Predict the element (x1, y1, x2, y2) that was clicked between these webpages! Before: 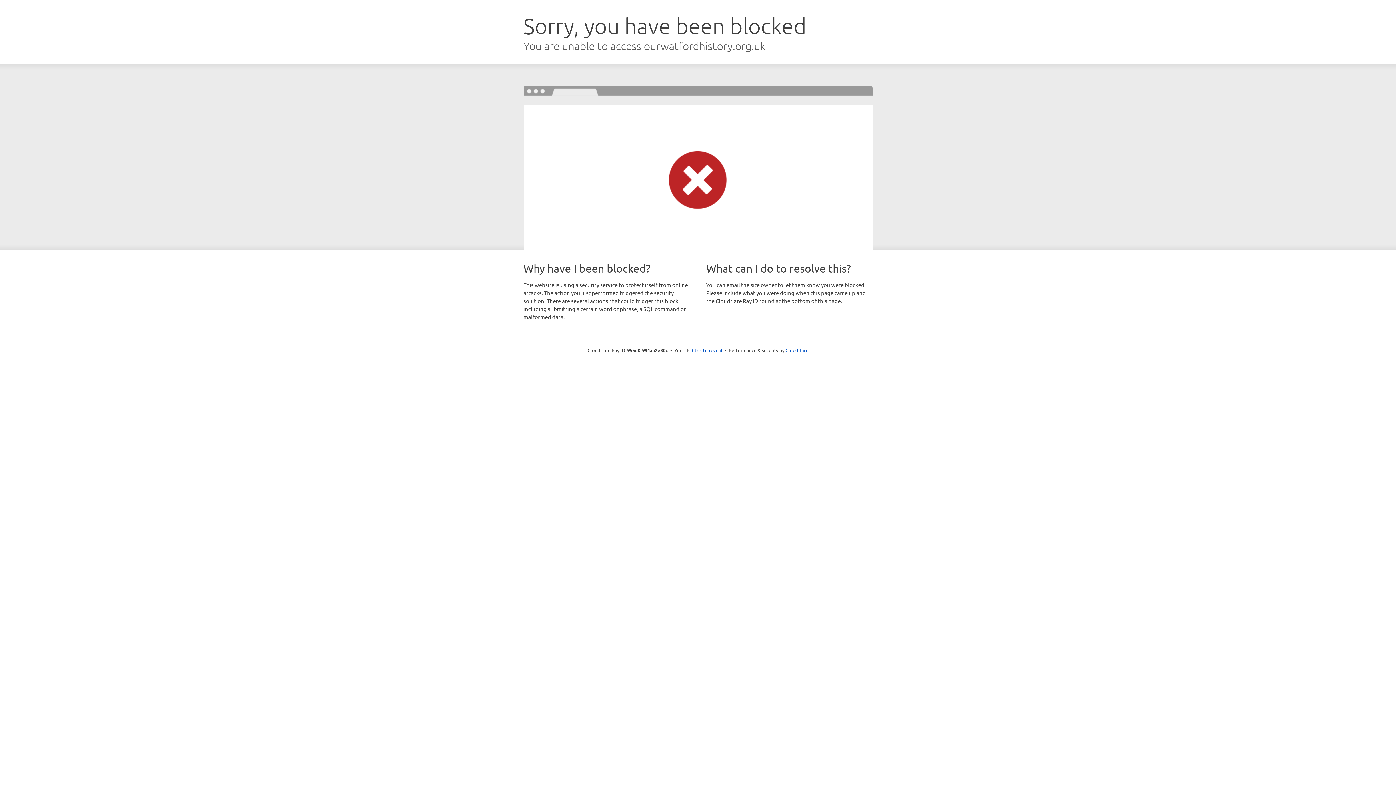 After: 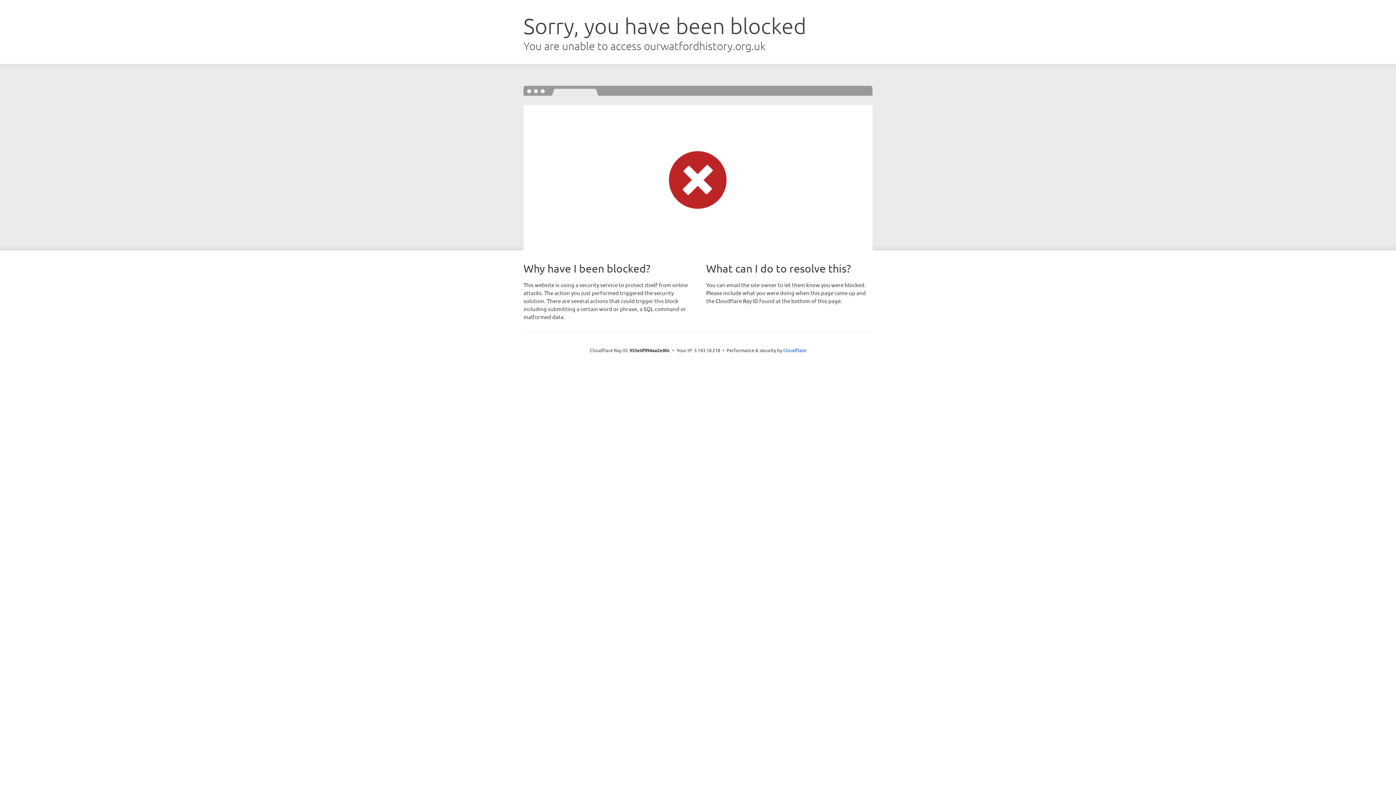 Action: label: Click to reveal bbox: (692, 346, 722, 353)